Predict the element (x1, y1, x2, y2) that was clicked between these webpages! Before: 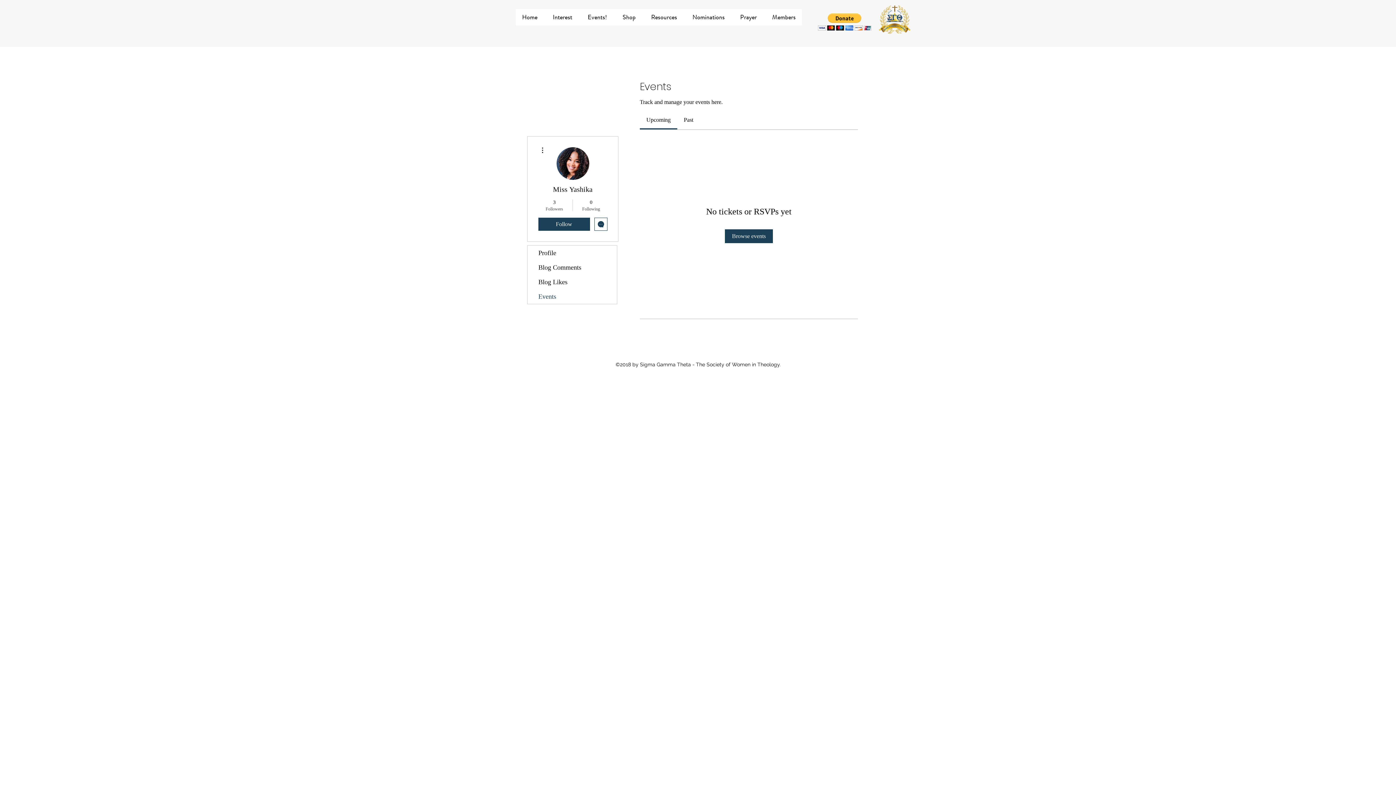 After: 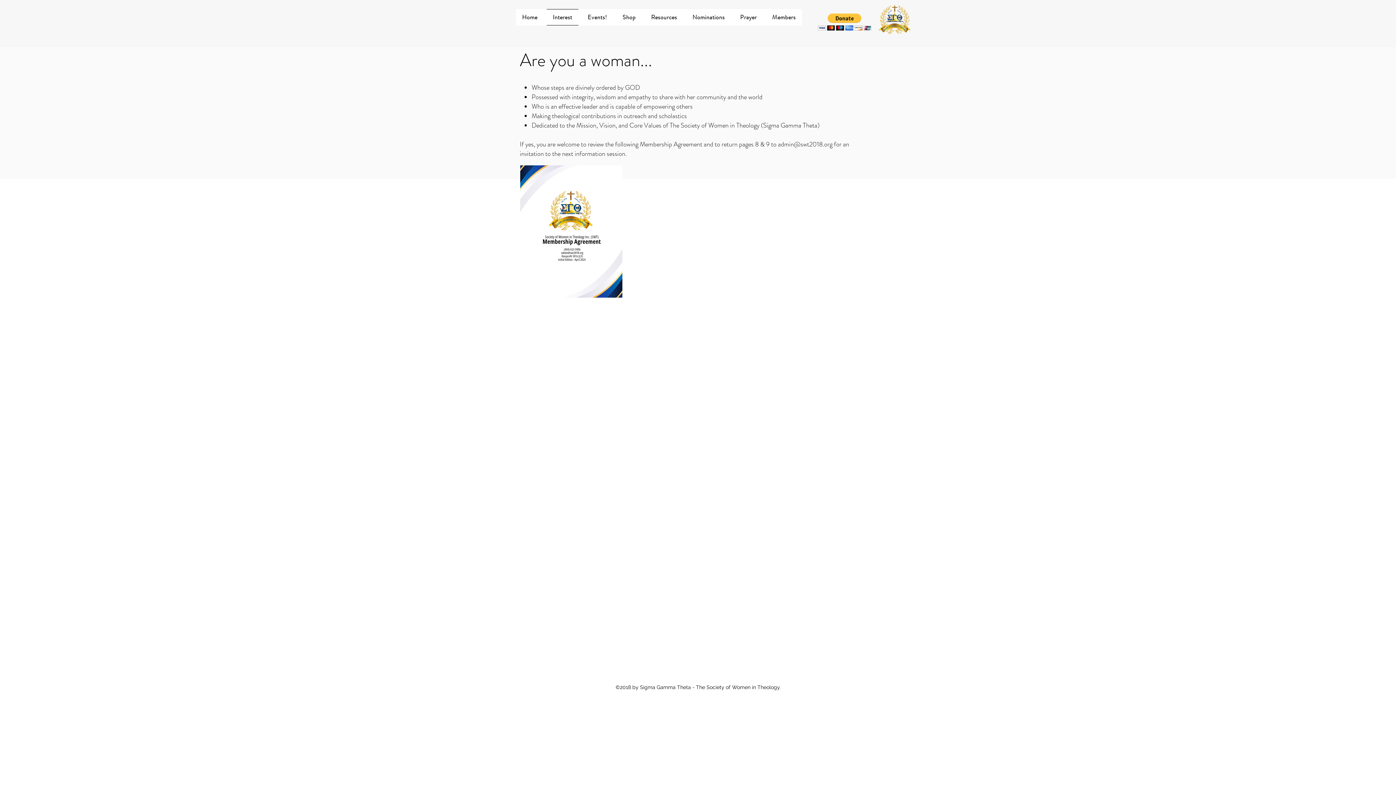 Action: label: Interest bbox: (546, 9, 578, 25)